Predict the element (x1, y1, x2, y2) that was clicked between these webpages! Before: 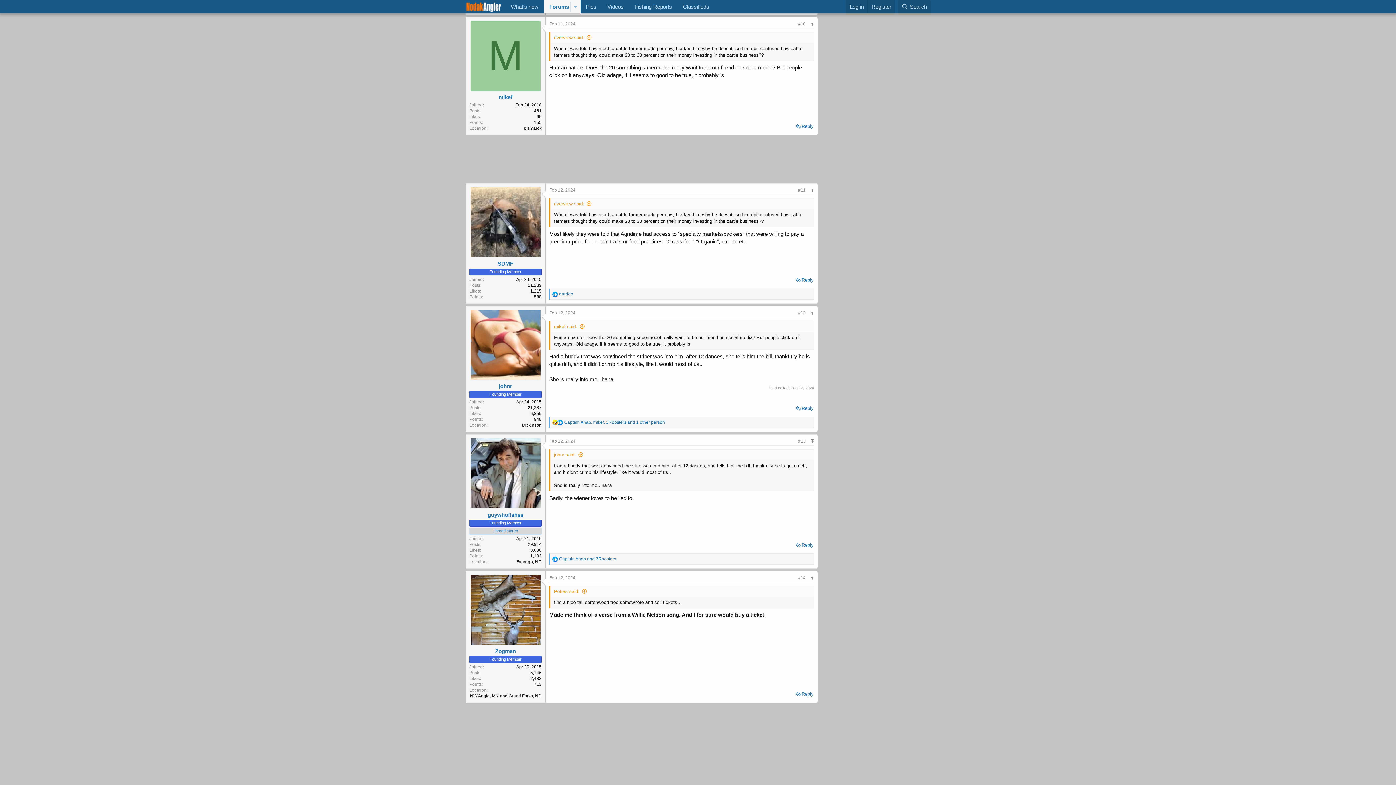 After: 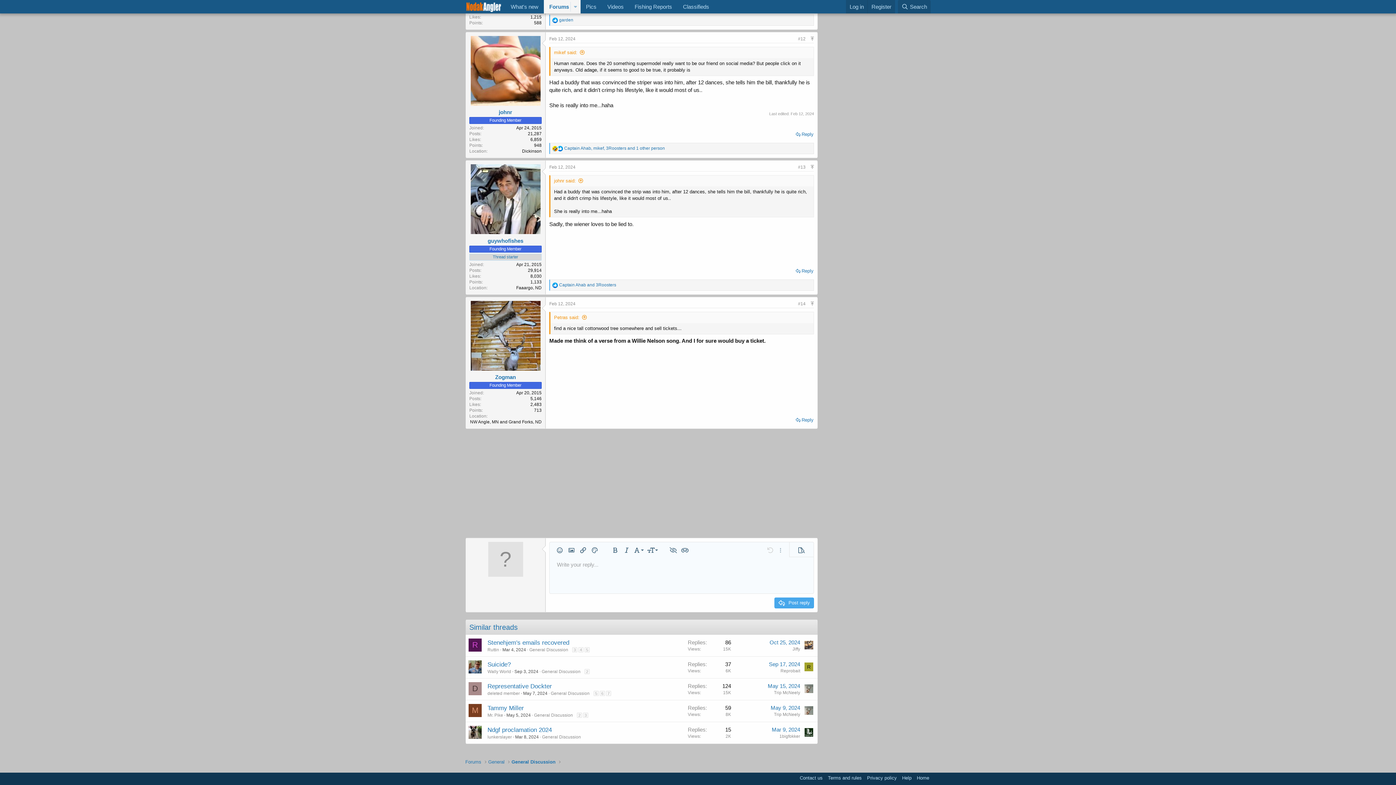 Action: label: #13 bbox: (798, 438, 805, 444)